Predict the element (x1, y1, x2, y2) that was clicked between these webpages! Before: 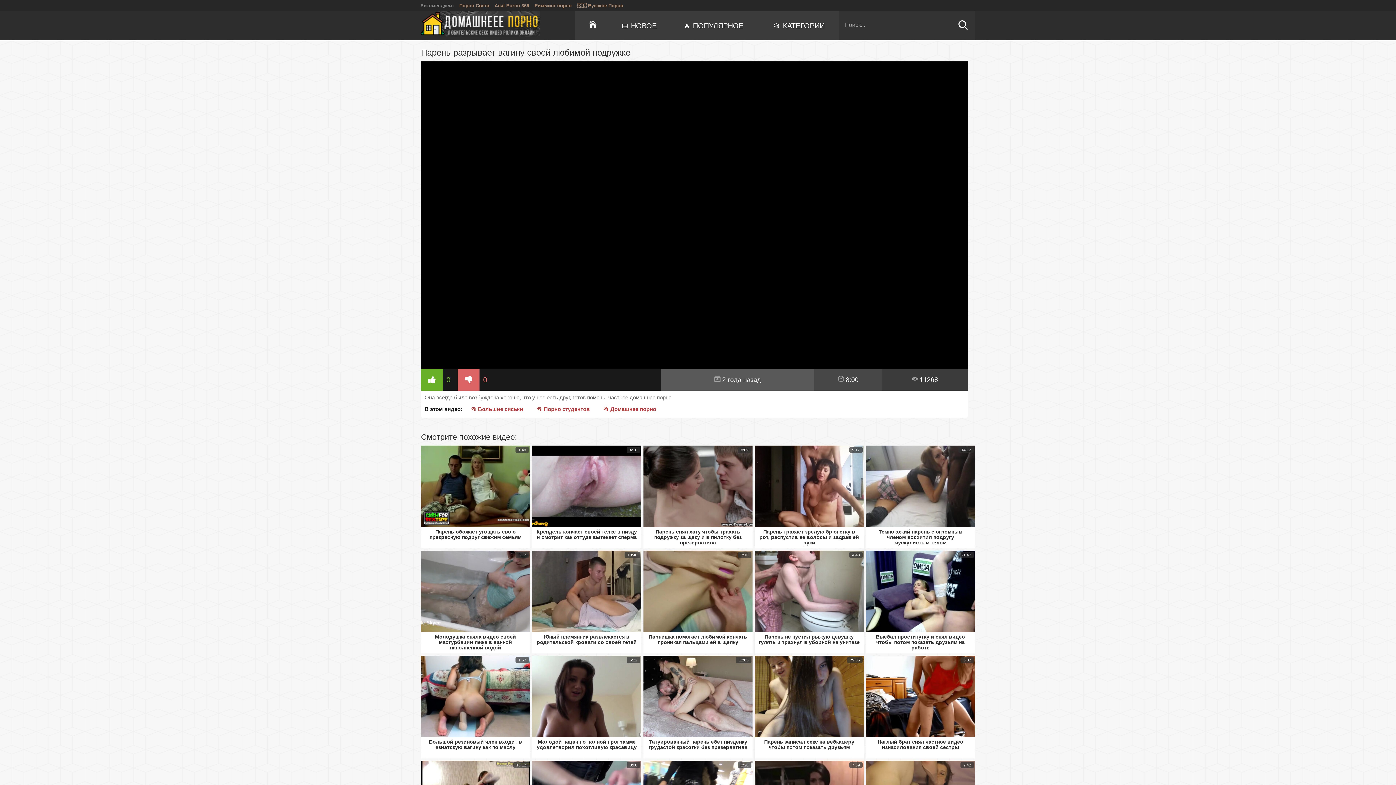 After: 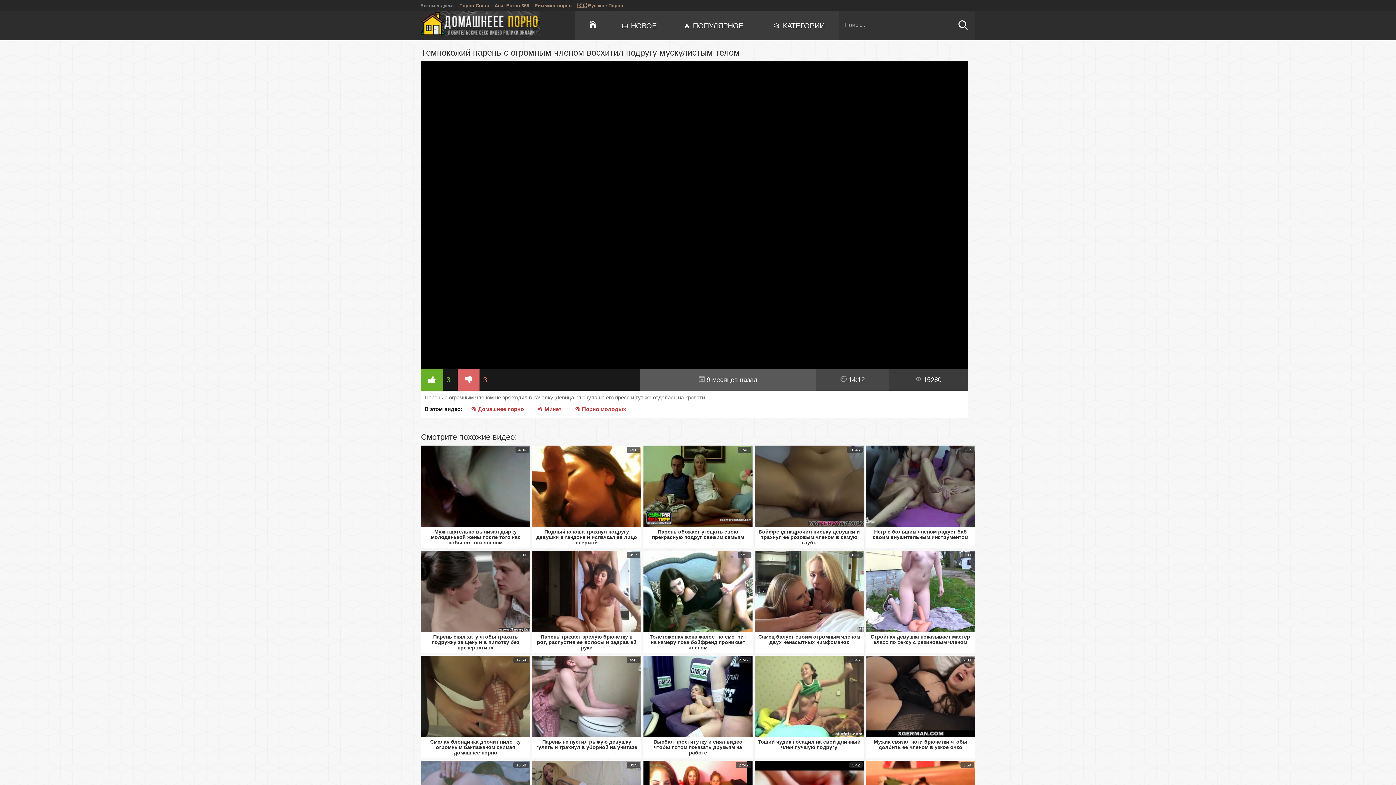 Action: bbox: (866, 445, 975, 545) label: Темнокожий парень с огромным членом восхитил подругу мускулистым телом